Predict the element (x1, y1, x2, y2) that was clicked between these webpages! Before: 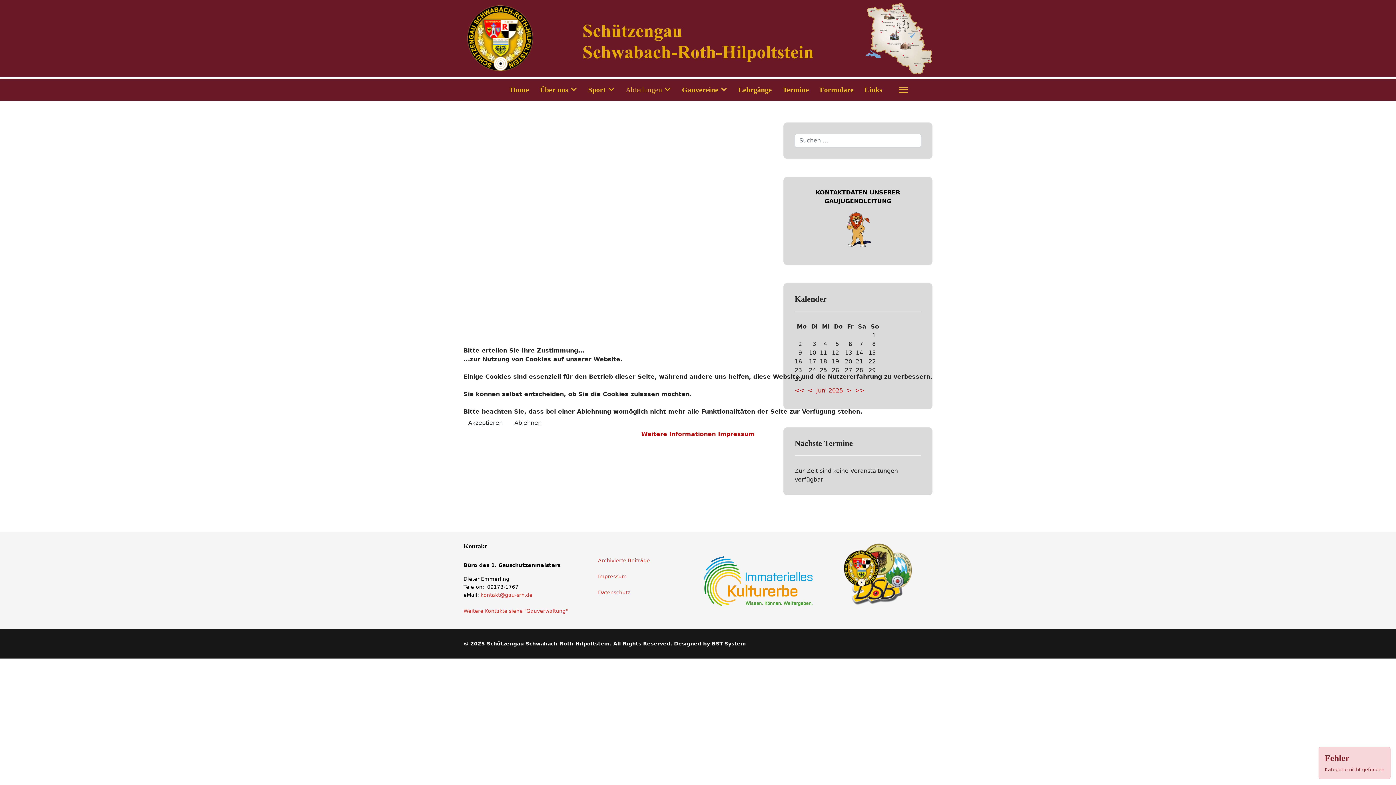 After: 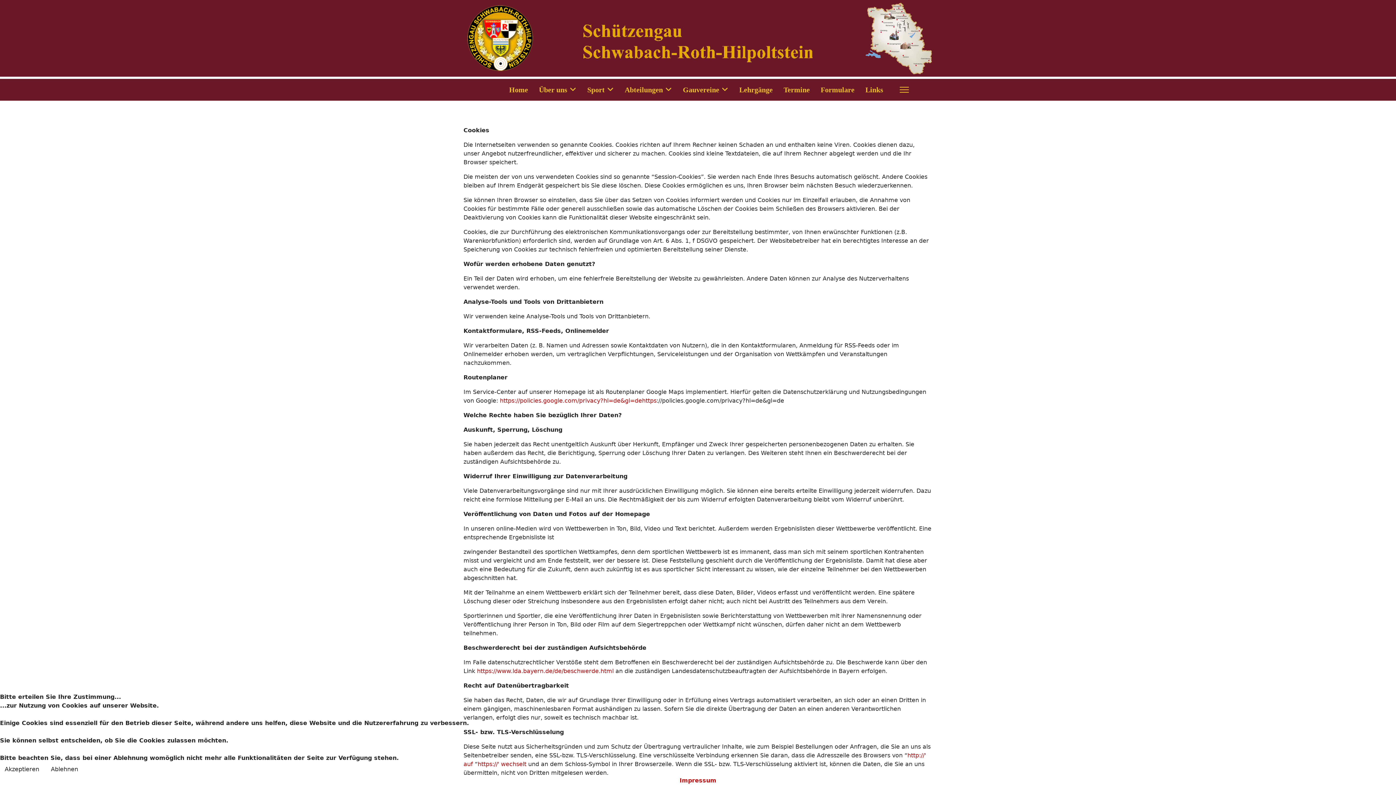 Action: bbox: (641, 430, 716, 437) label: Weitere Informationen